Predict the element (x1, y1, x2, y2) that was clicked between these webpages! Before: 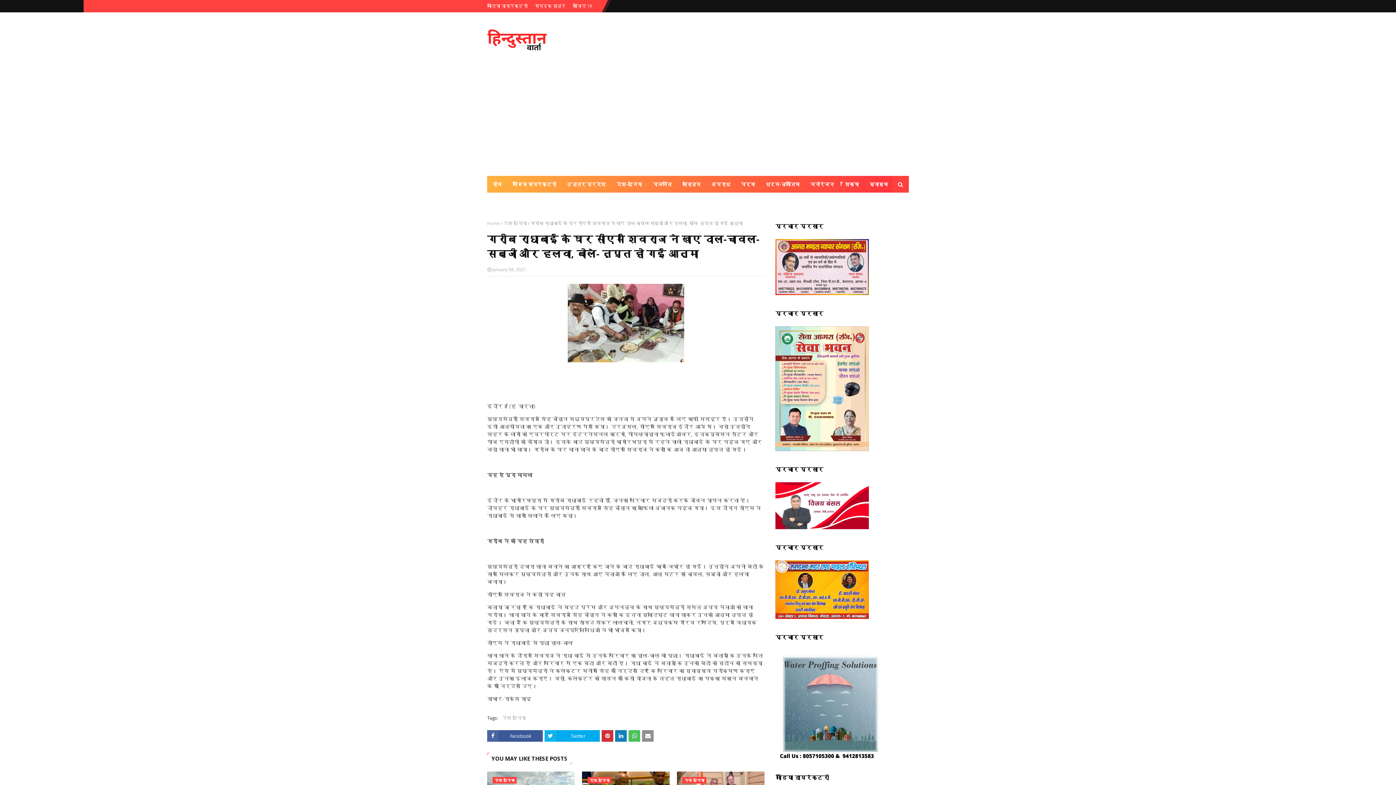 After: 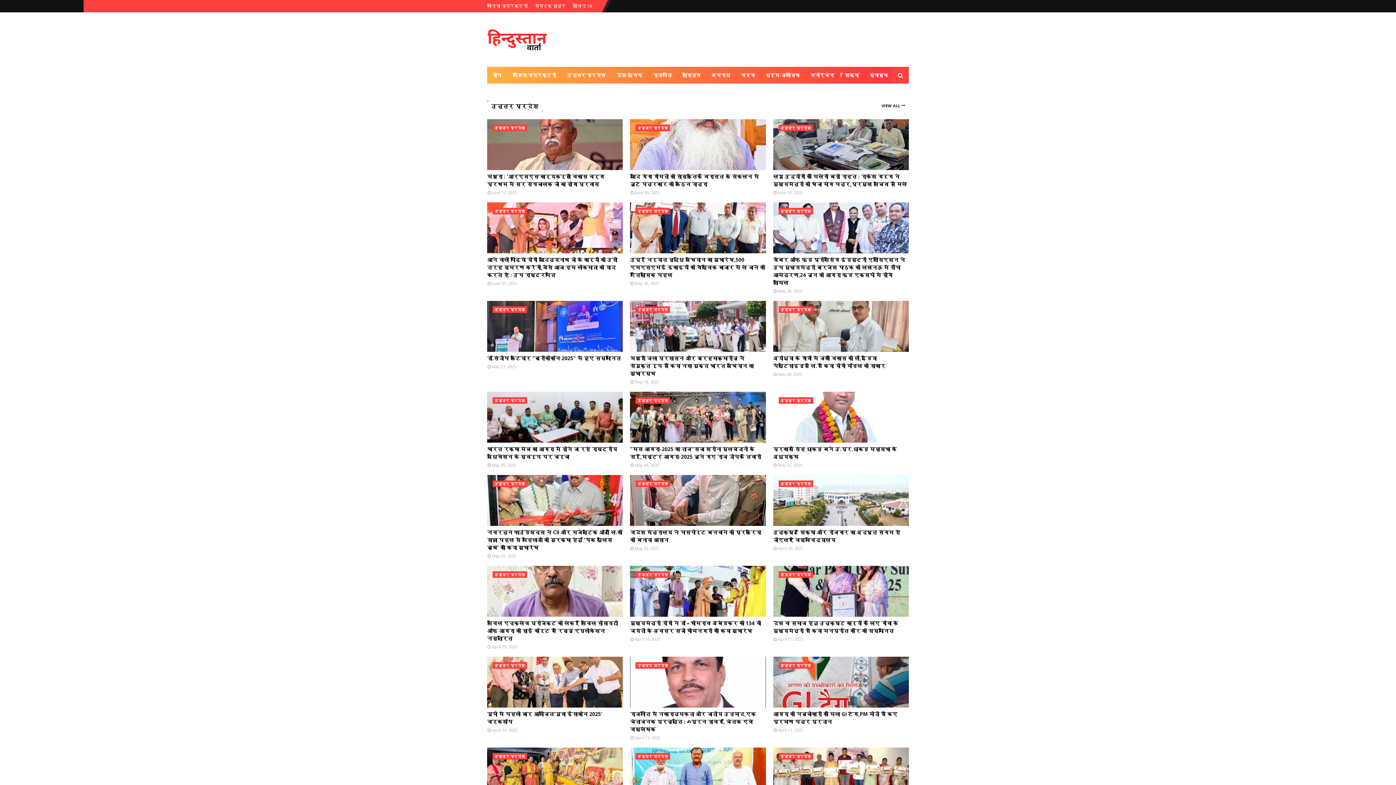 Action: label: Home bbox: (487, 220, 500, 226)